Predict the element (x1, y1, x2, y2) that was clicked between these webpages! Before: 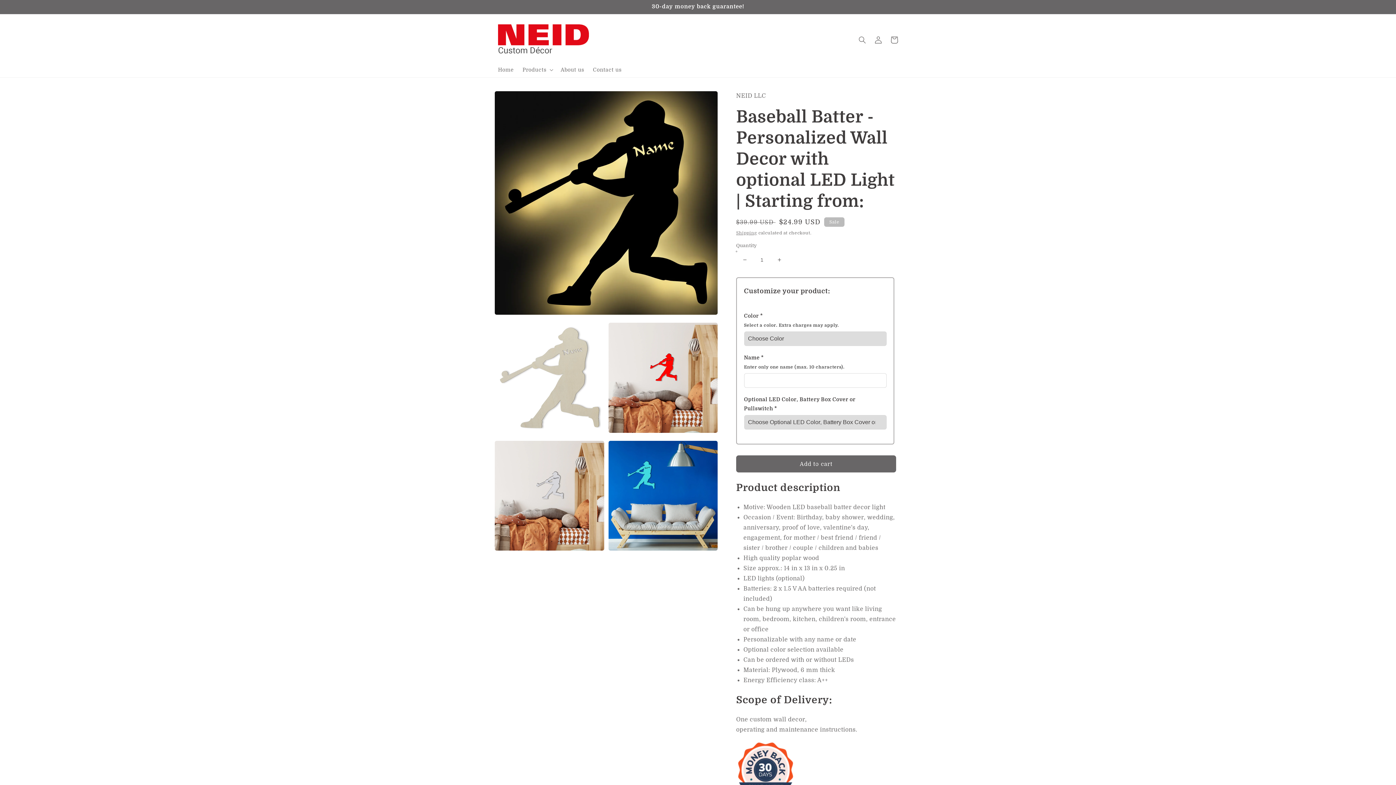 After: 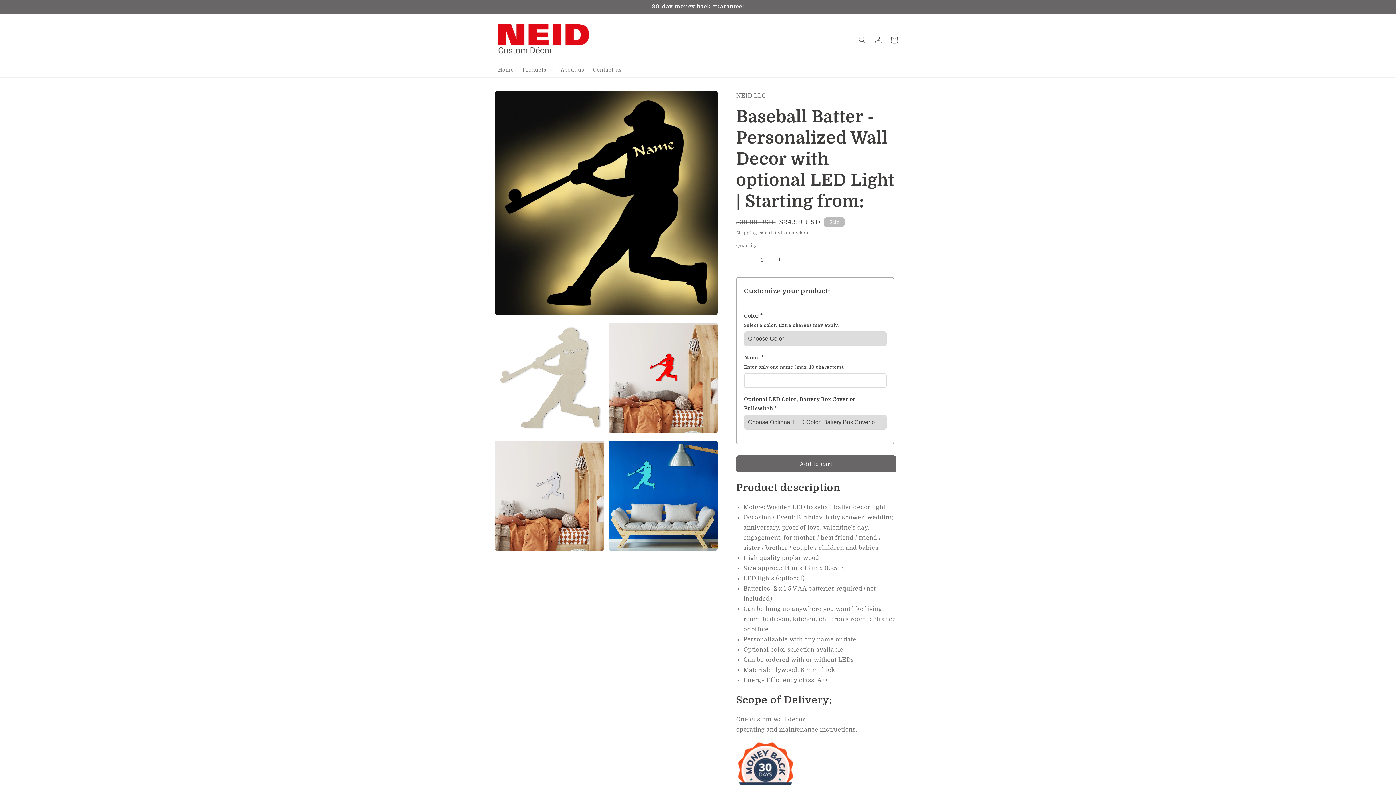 Action: bbox: (736, 251, 753, 268) label: Decrease quantity for Baseball Batter - Personalized Wall Decor with optional LED Light | Starting from: